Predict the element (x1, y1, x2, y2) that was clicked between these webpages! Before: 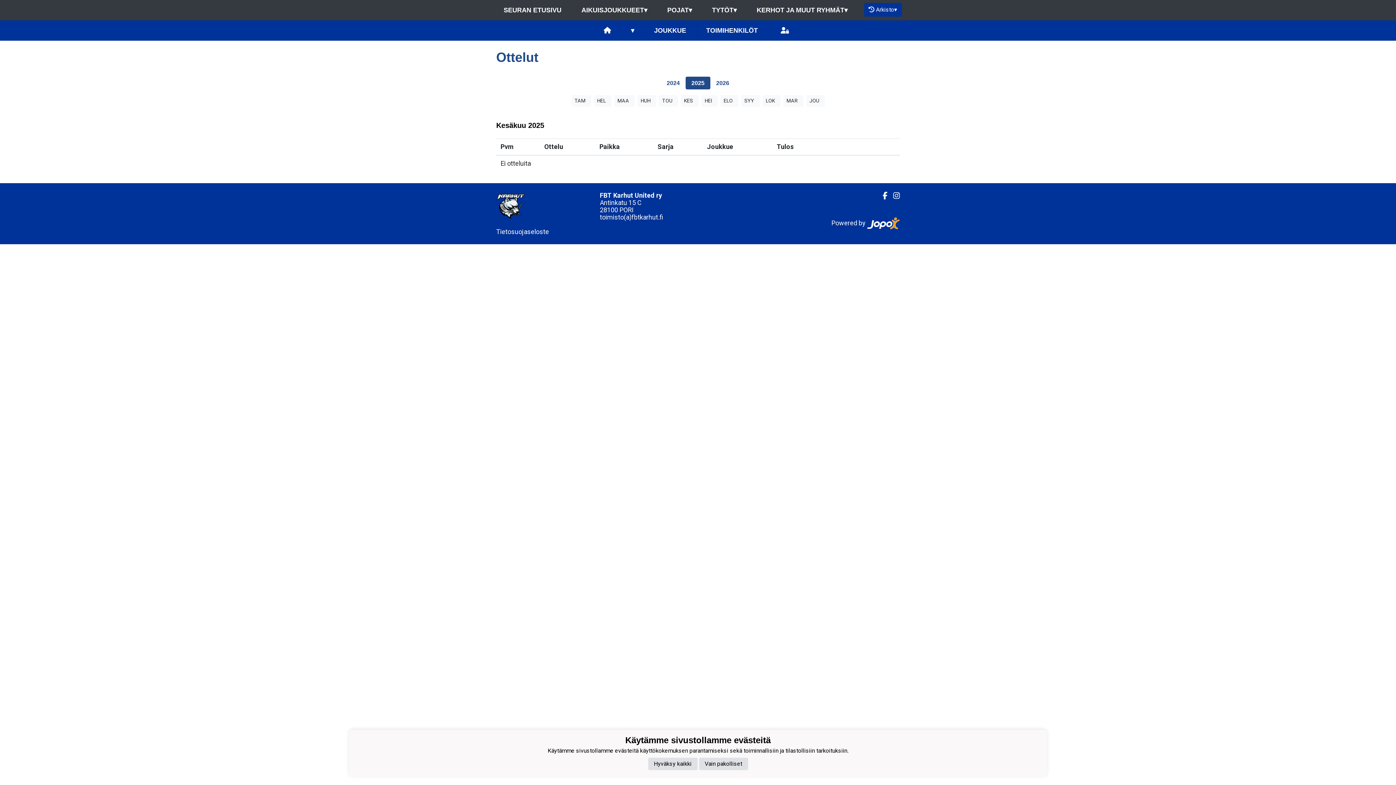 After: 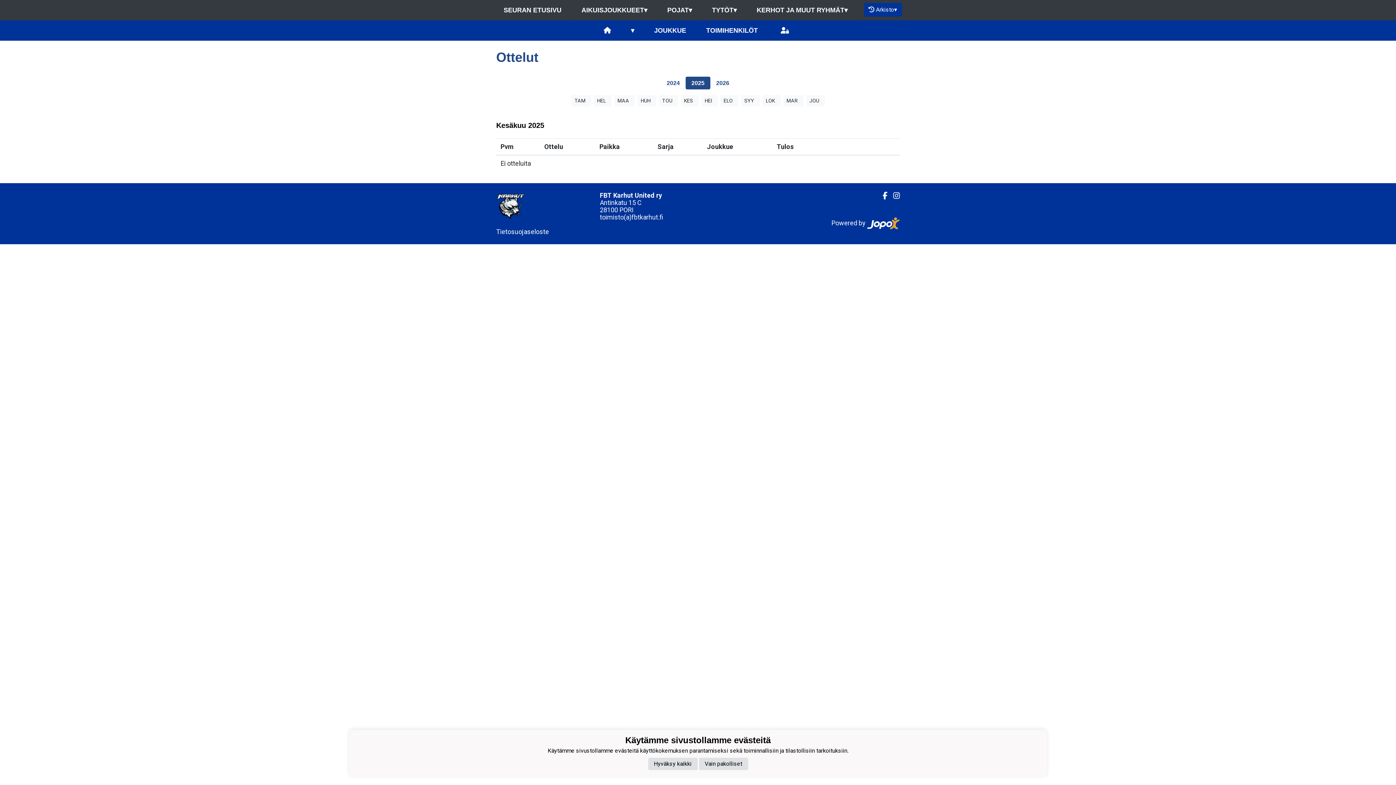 Action: bbox: (661, 76, 685, 89) label: 2024